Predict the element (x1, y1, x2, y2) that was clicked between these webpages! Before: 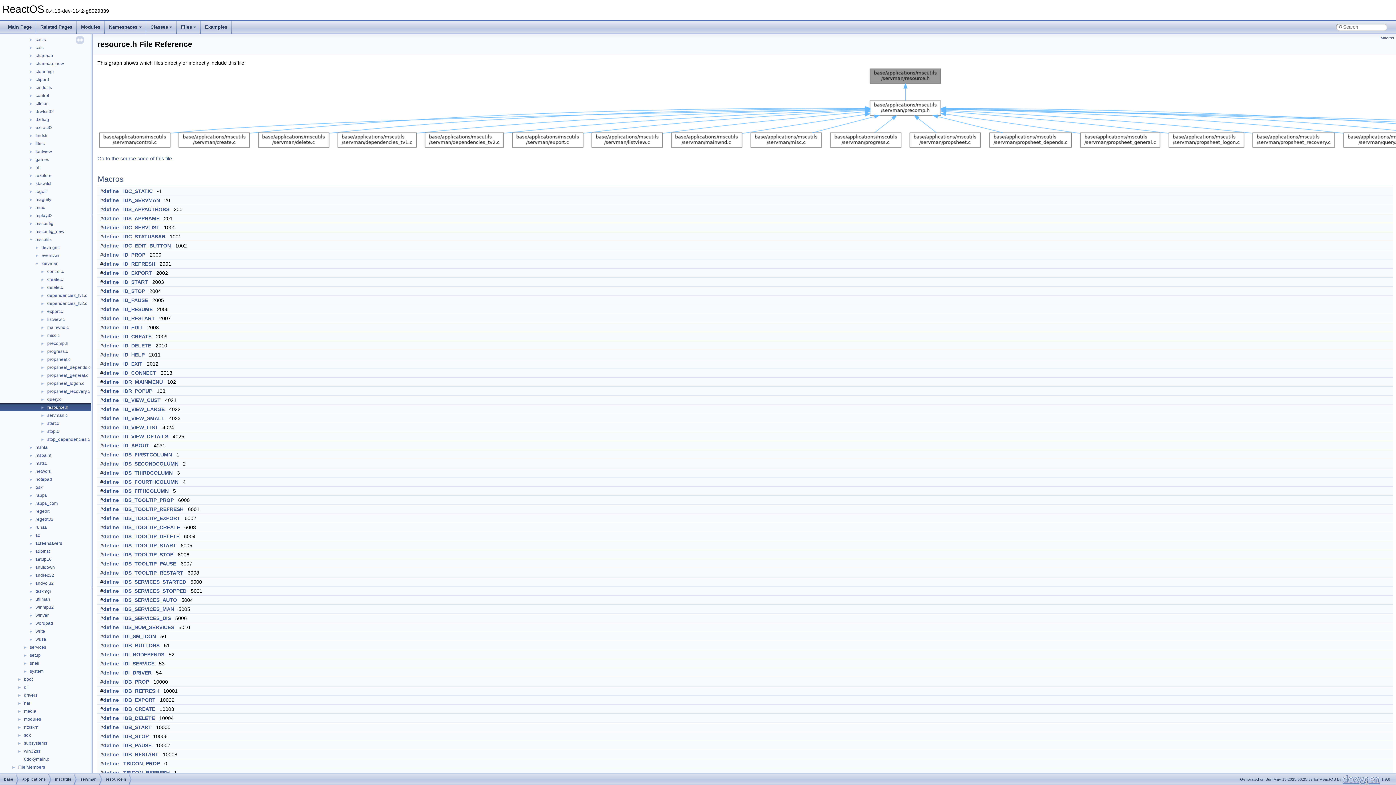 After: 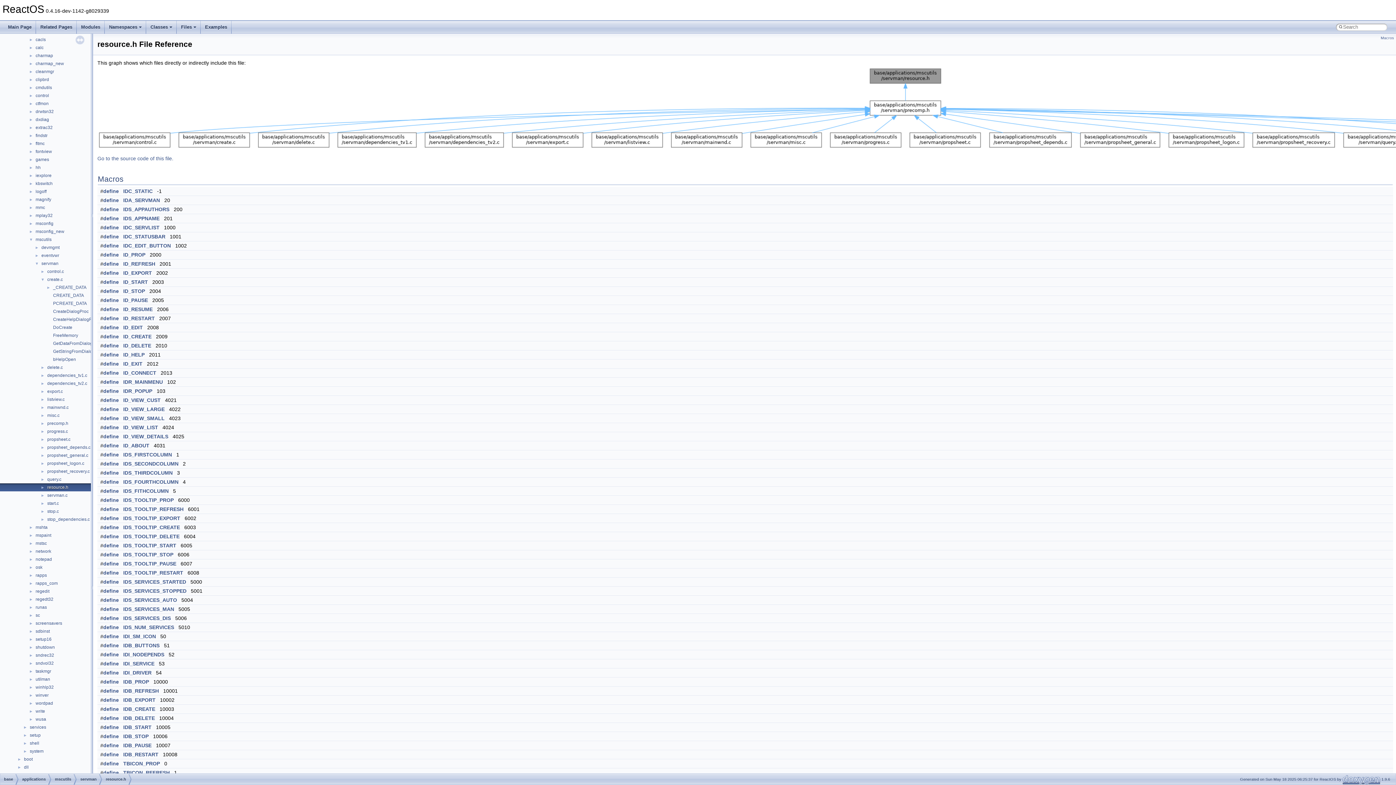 Action: bbox: (0, 276, 46, 282) label: ►